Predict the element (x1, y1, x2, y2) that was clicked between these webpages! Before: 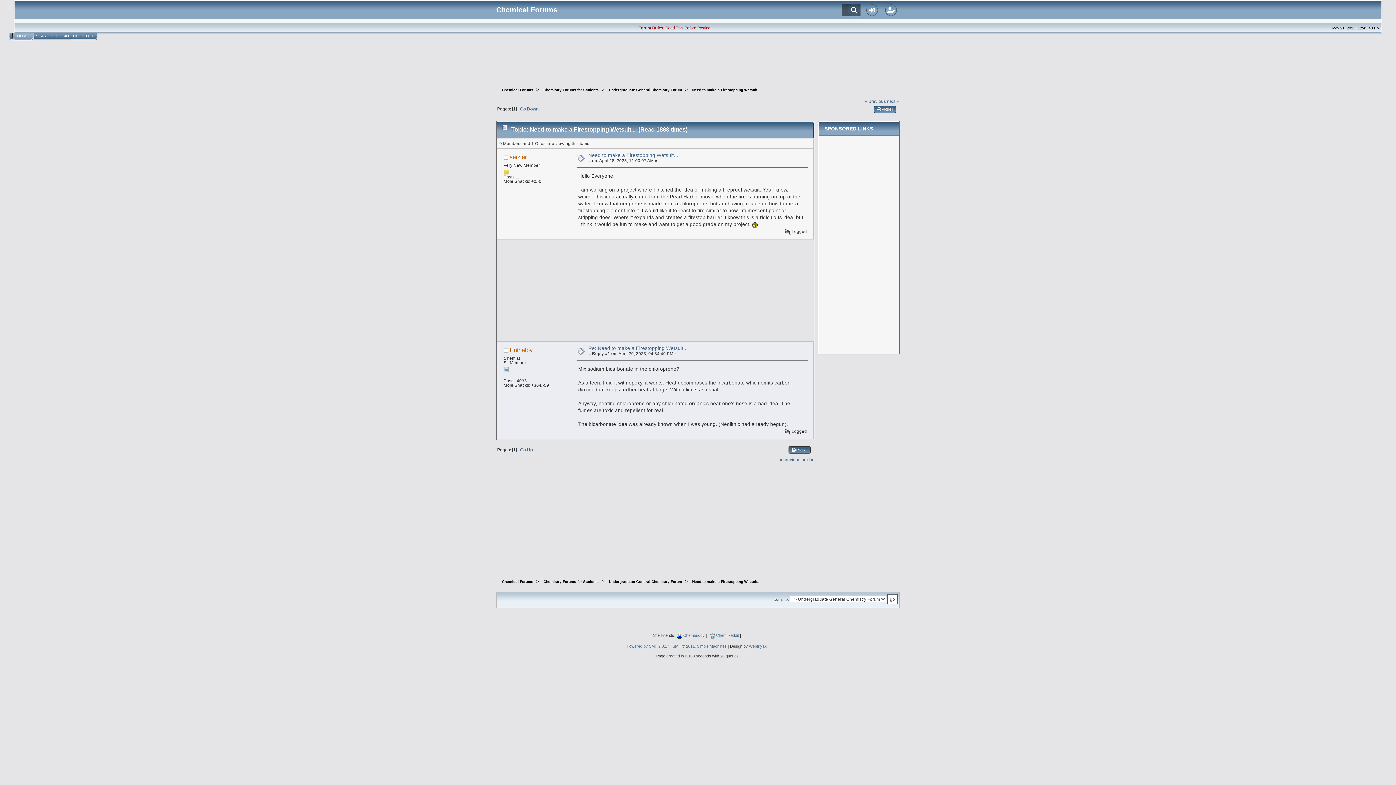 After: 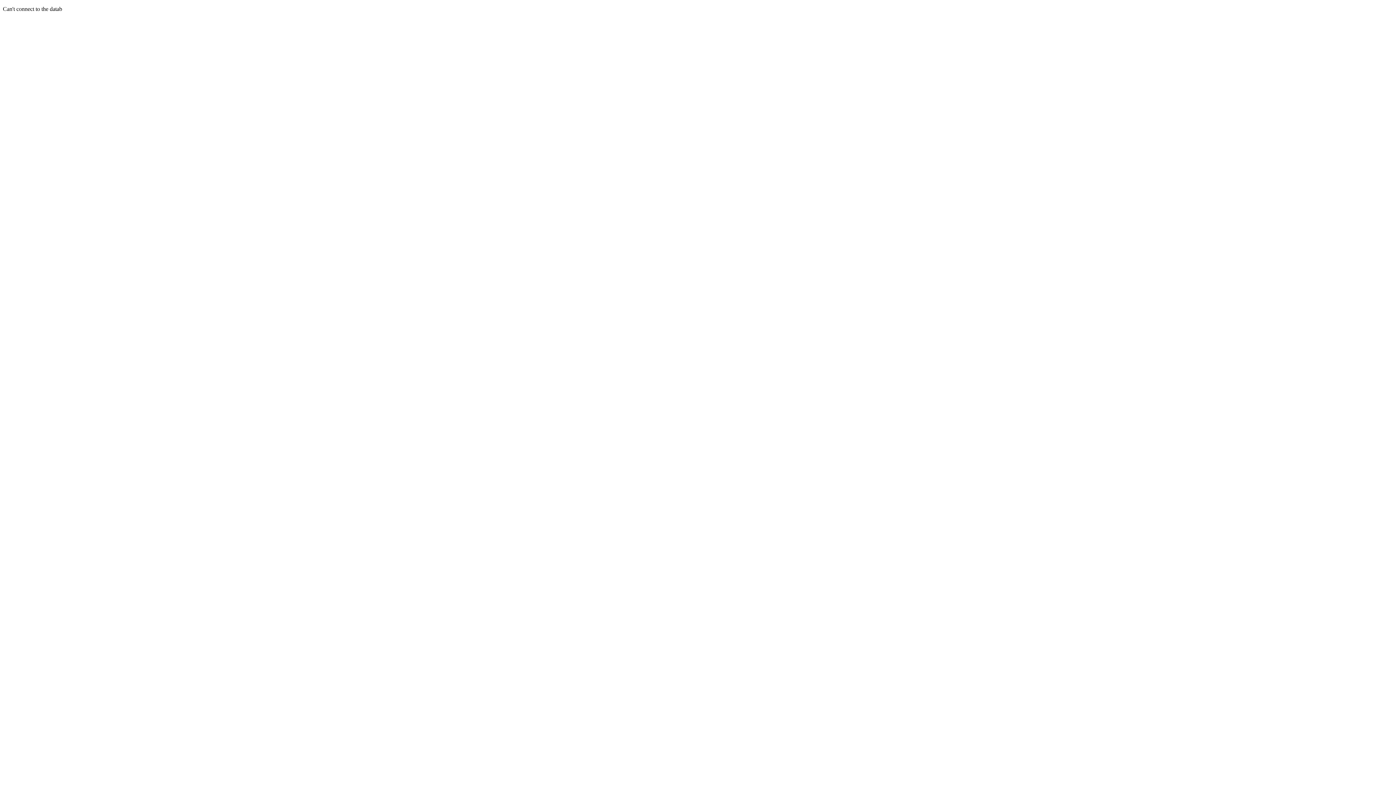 Action: bbox: (12, 33, 33, 40) label: HOME